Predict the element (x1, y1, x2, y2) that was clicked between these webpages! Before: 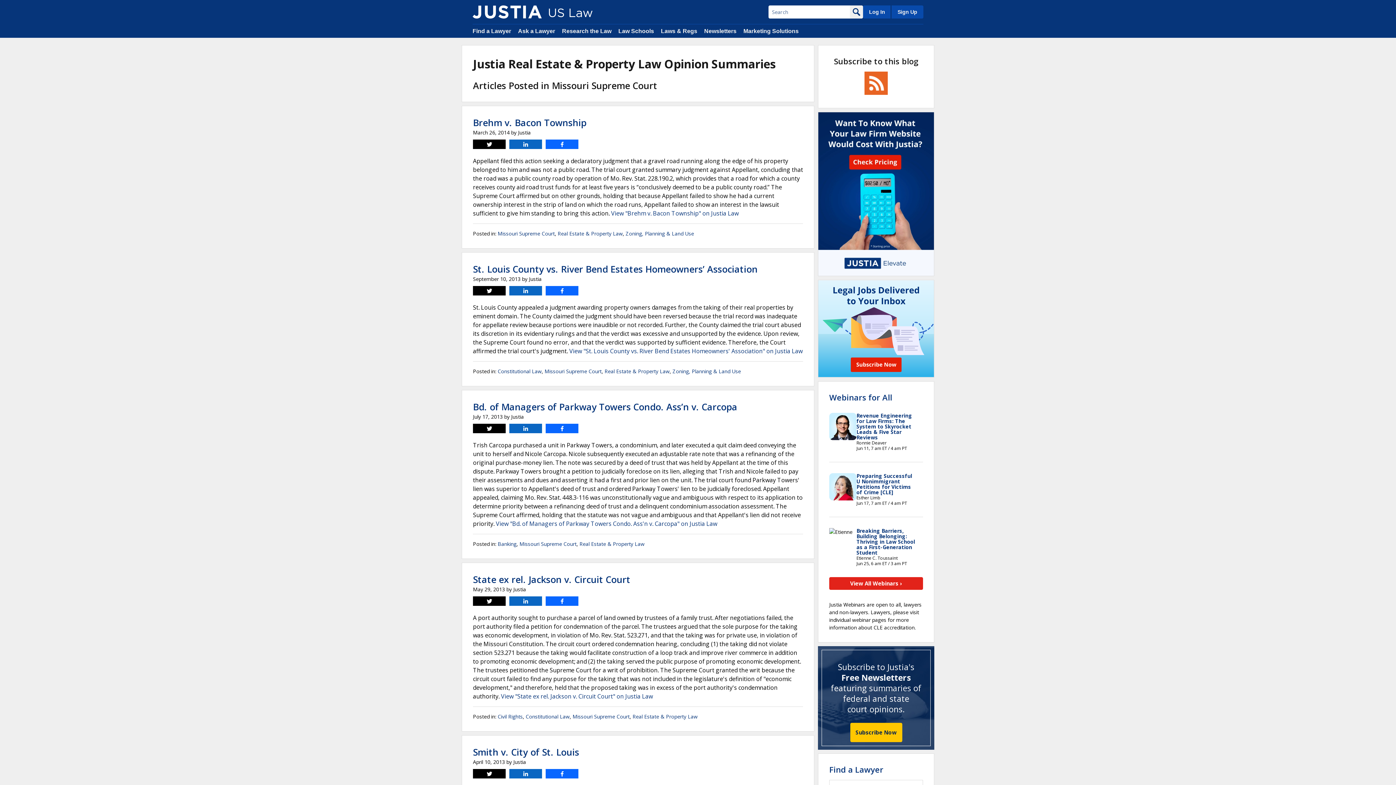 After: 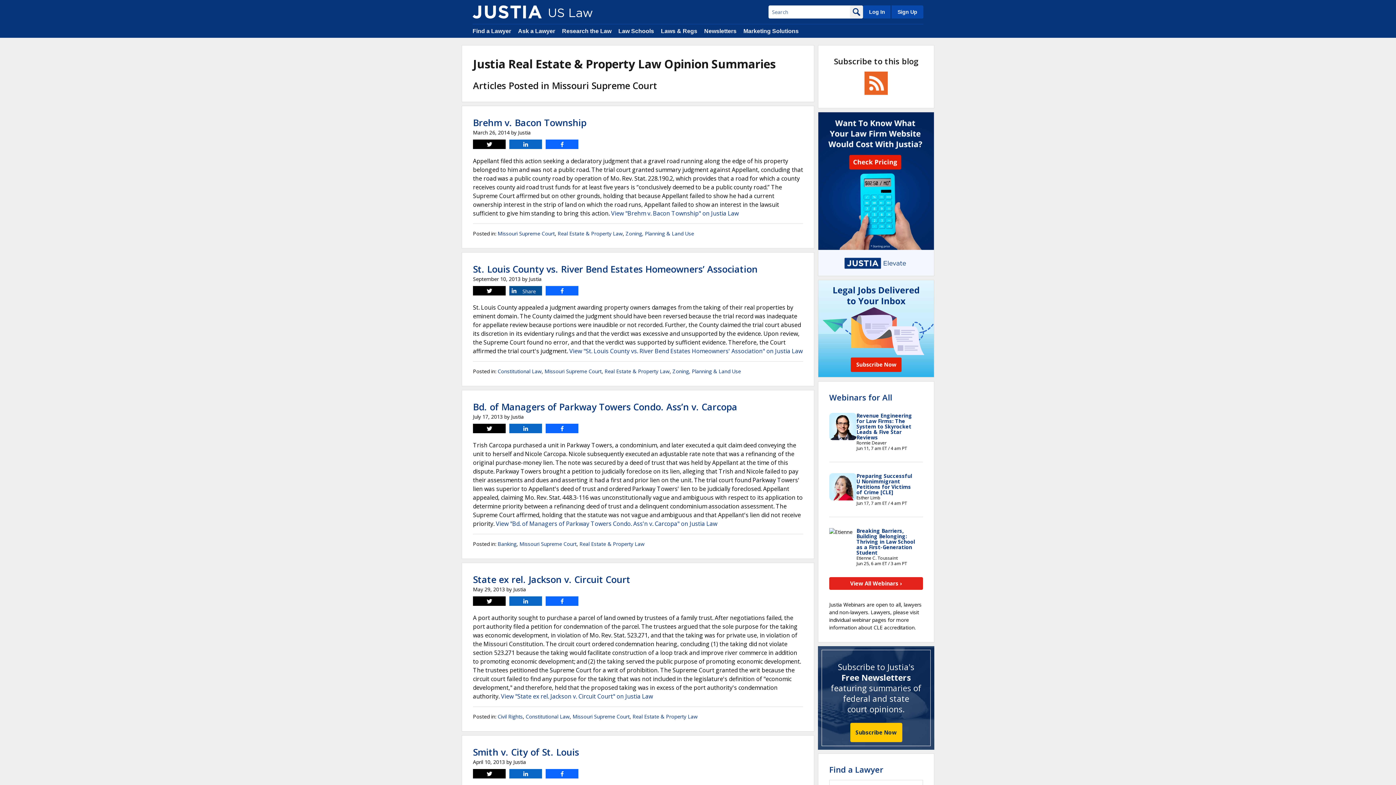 Action: bbox: (509, 286, 542, 295) label: Share